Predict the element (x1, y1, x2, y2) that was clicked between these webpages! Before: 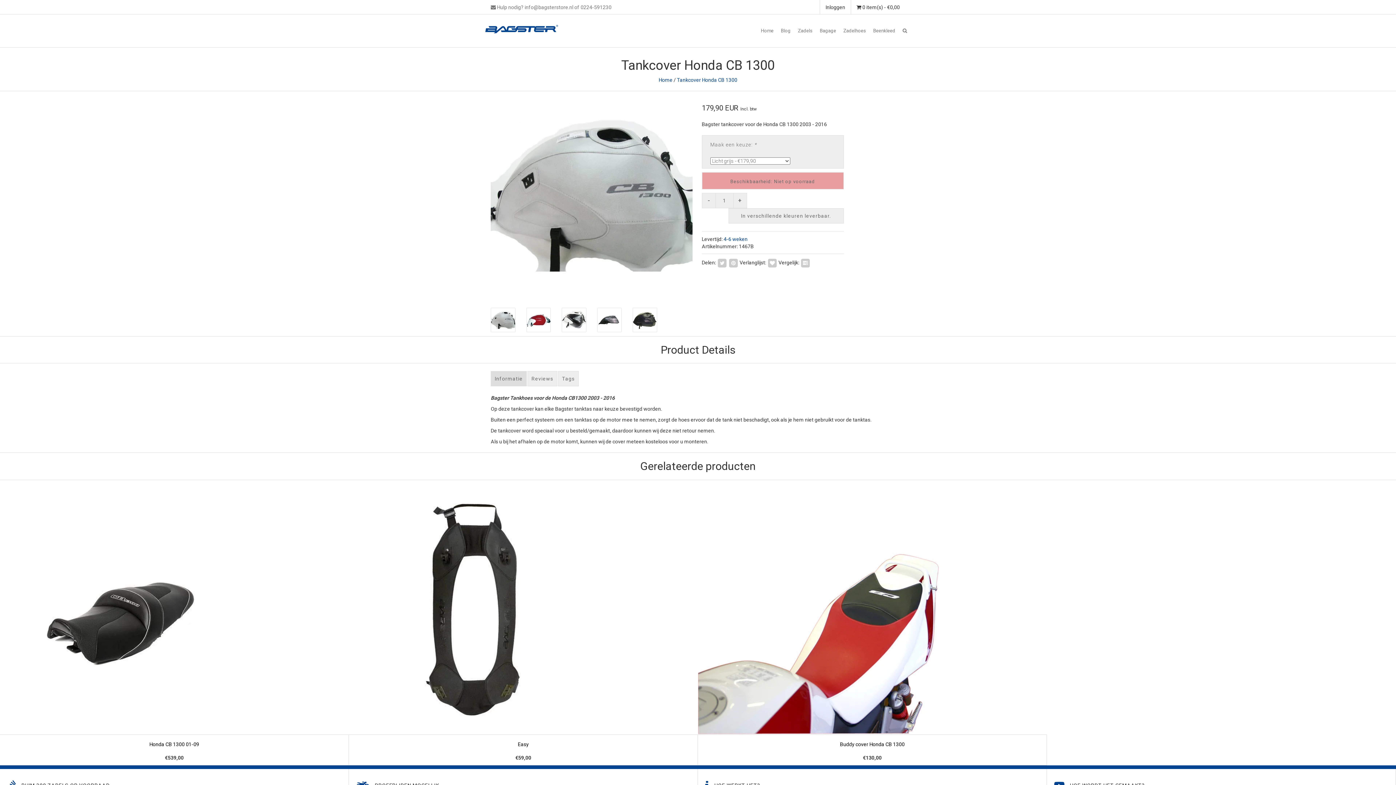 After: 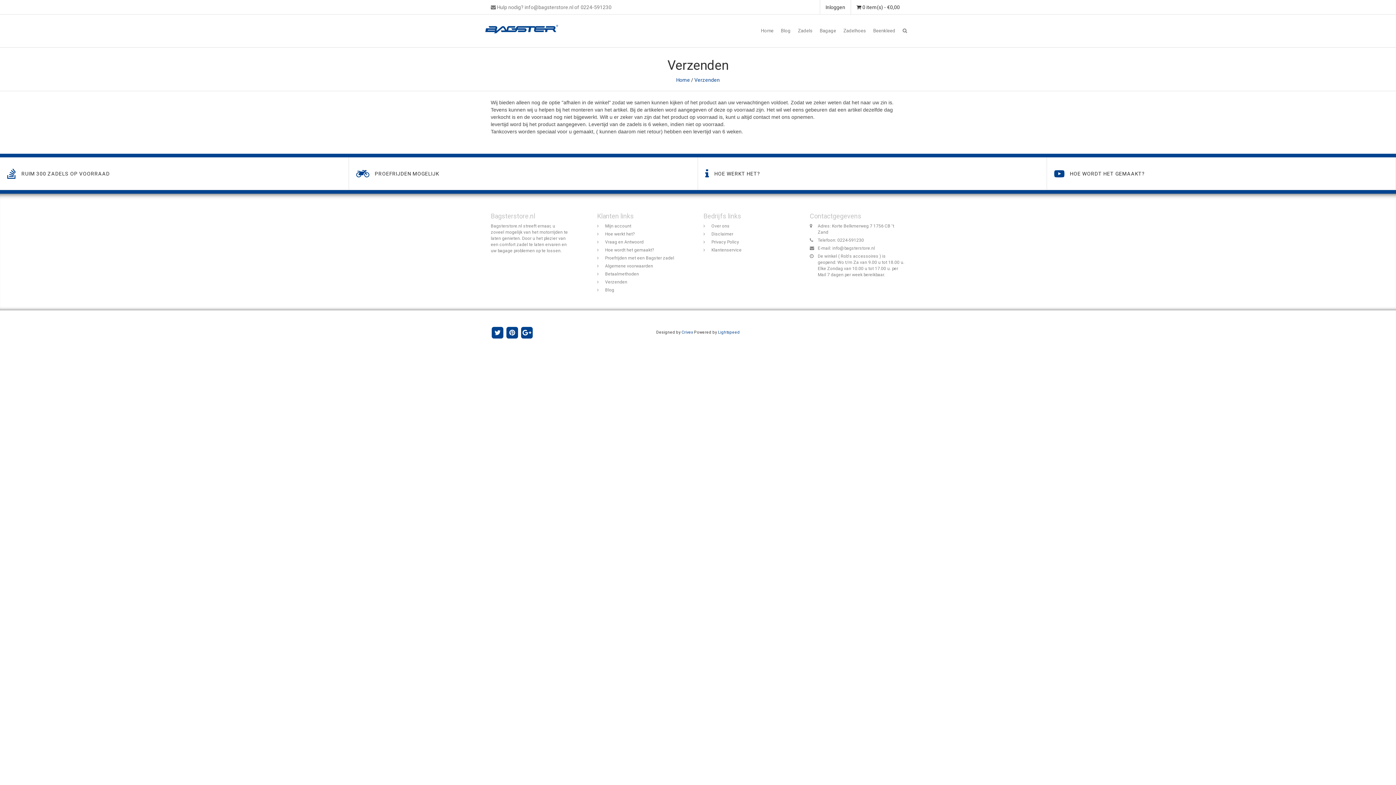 Action: bbox: (723, 236, 747, 242) label: 4-6 weken